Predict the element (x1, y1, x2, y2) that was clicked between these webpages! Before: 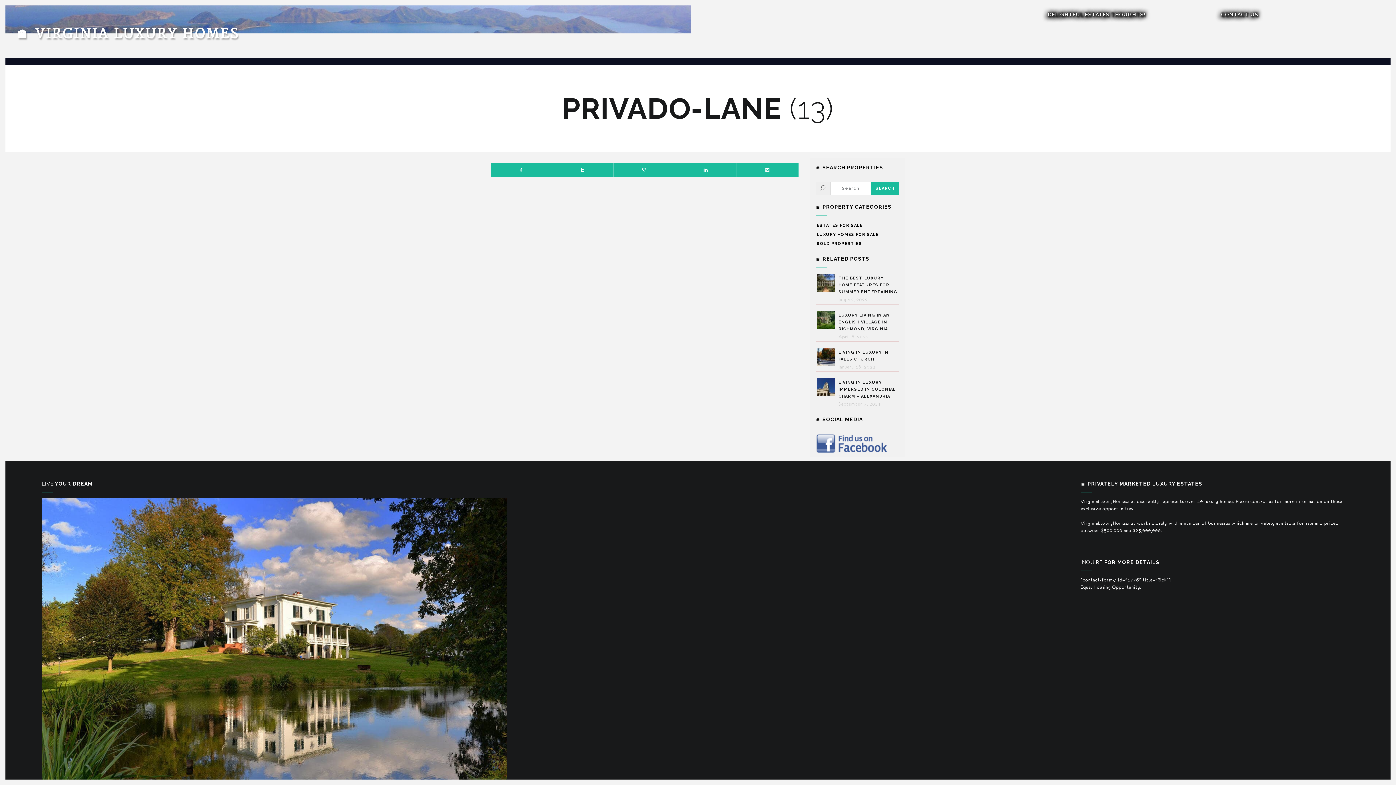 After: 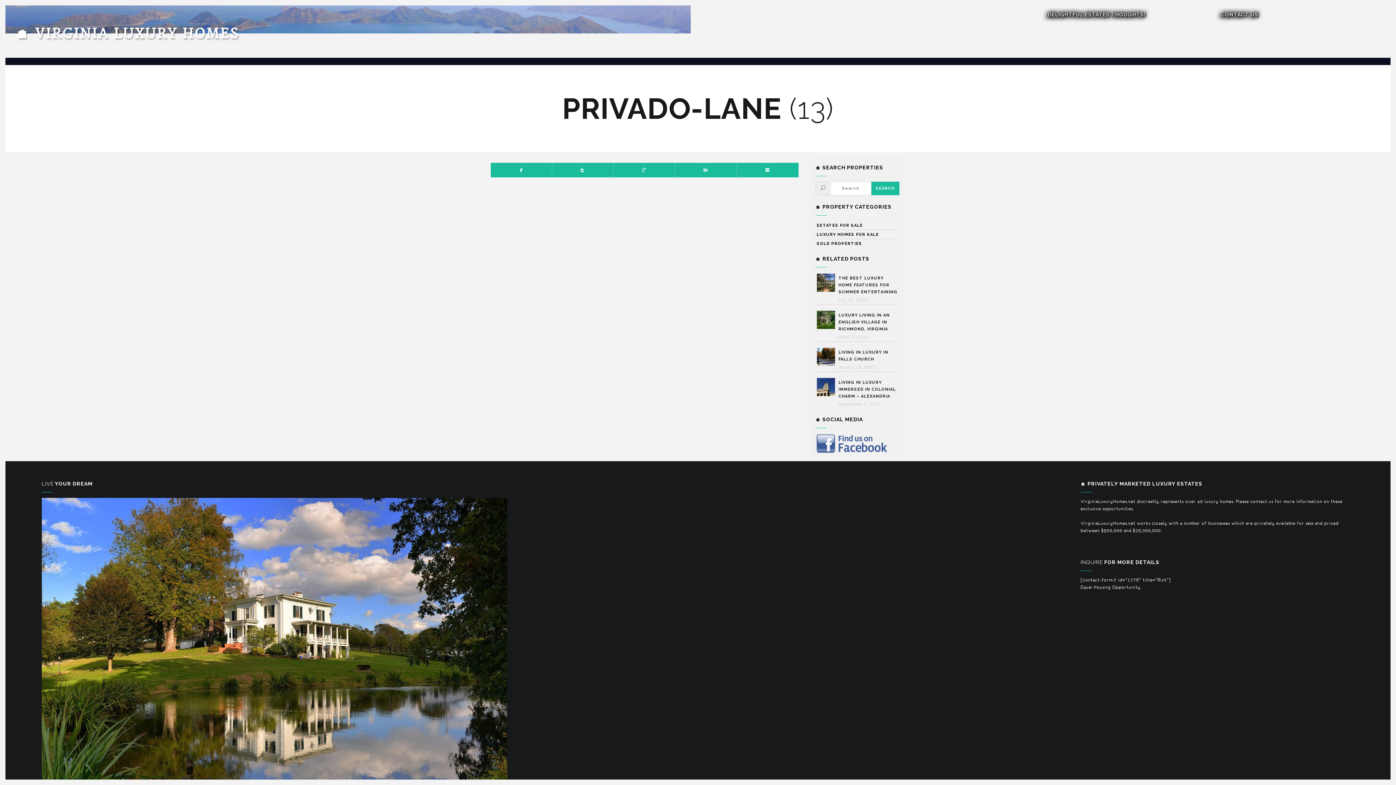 Action: bbox: (815, 441, 888, 446)